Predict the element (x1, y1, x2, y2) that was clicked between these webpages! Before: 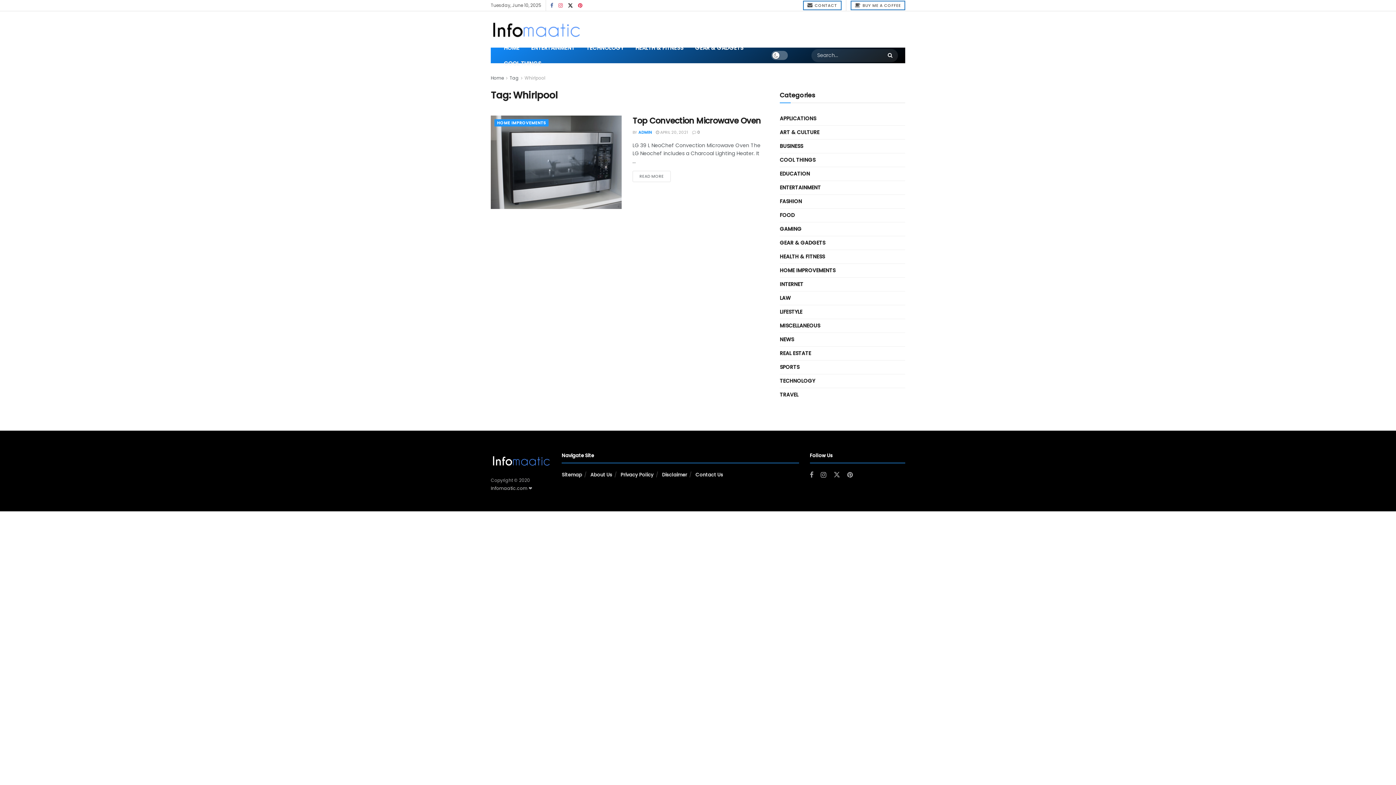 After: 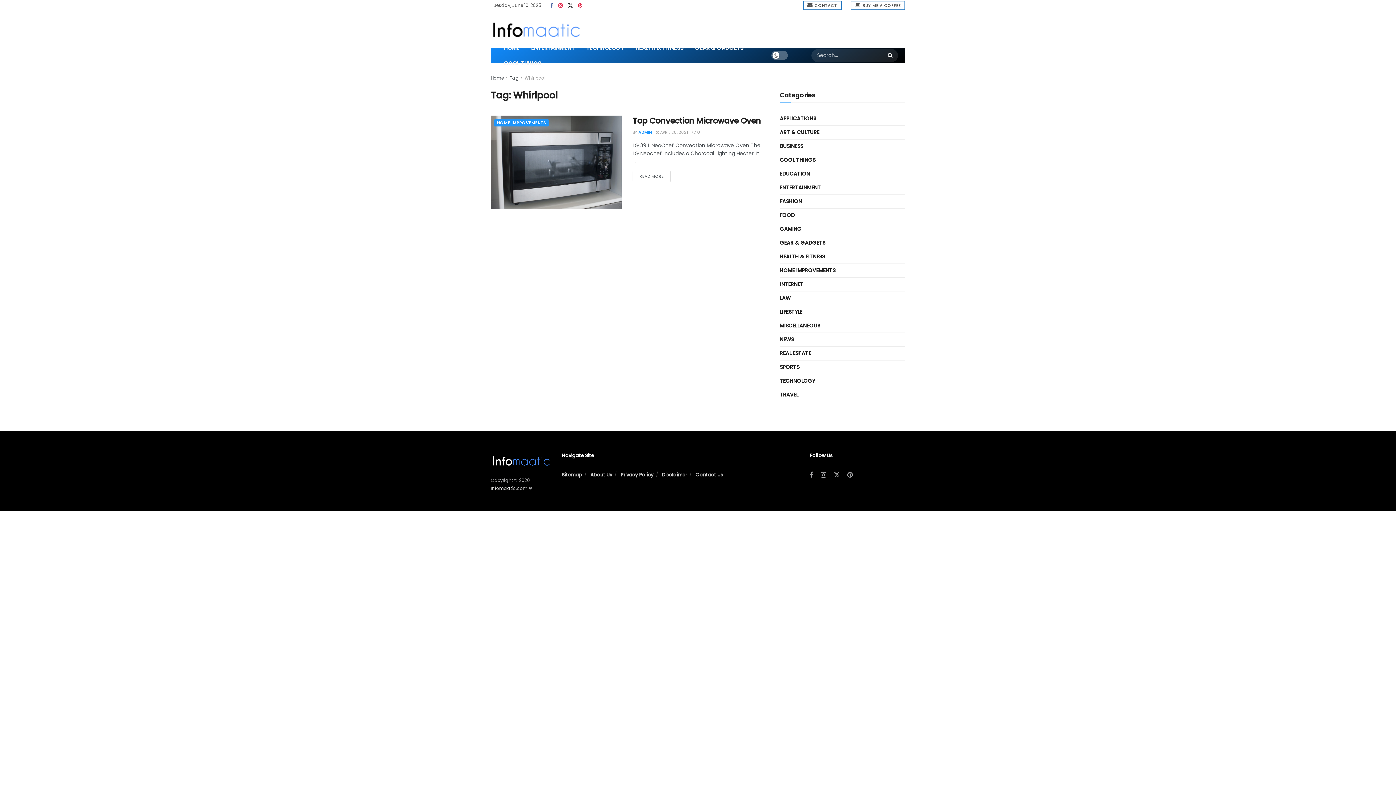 Action: bbox: (509, 74, 518, 81) label: Tag